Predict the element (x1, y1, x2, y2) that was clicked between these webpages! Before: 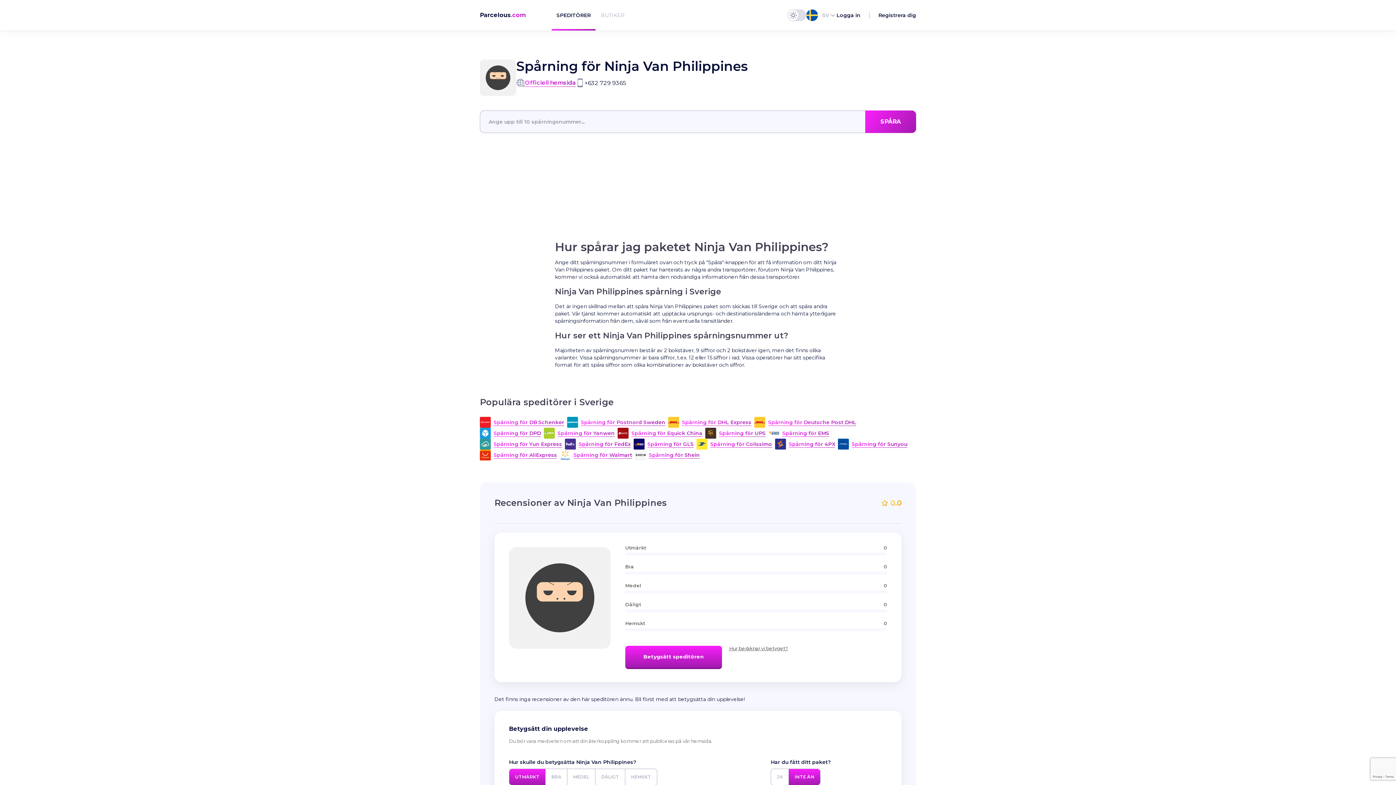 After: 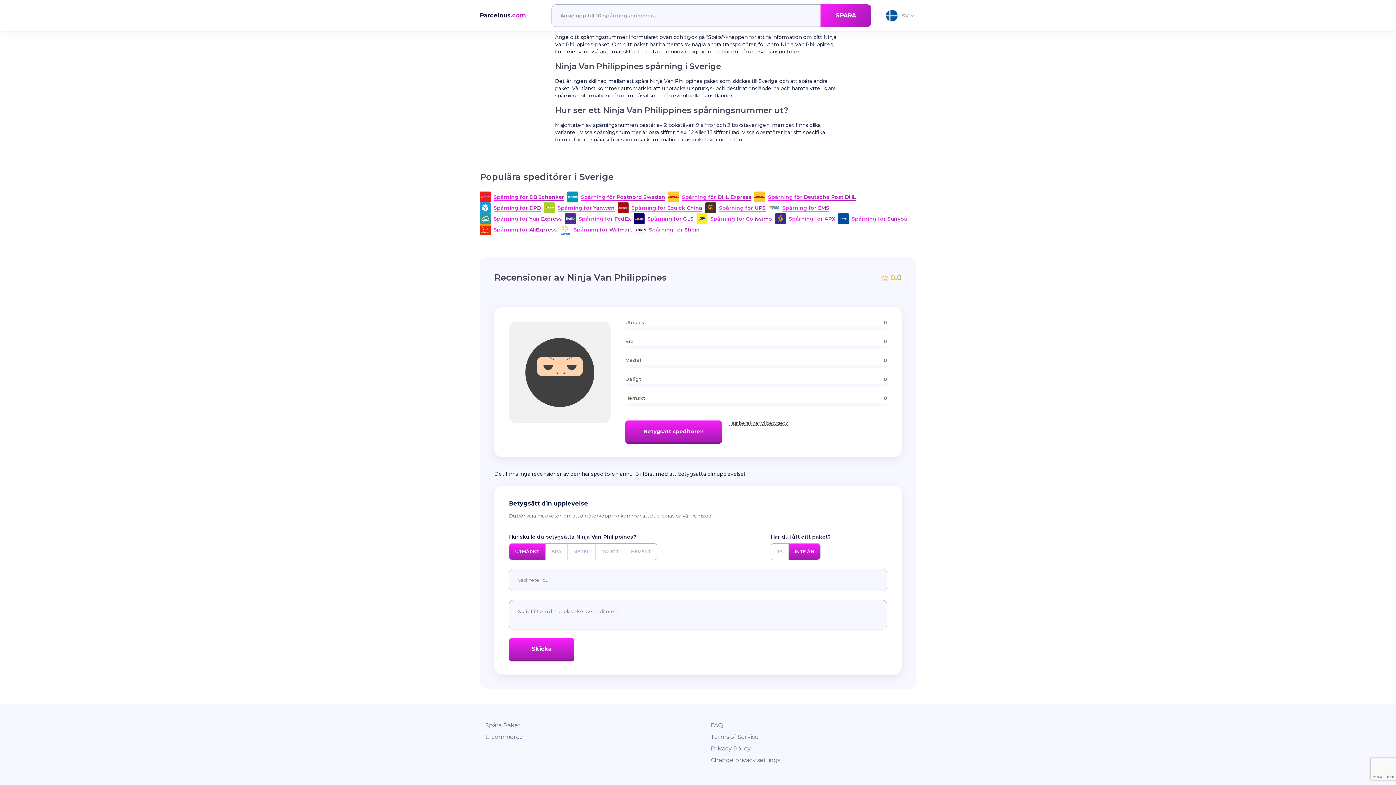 Action: bbox: (625, 646, 722, 668) label: Betygsätt speditören